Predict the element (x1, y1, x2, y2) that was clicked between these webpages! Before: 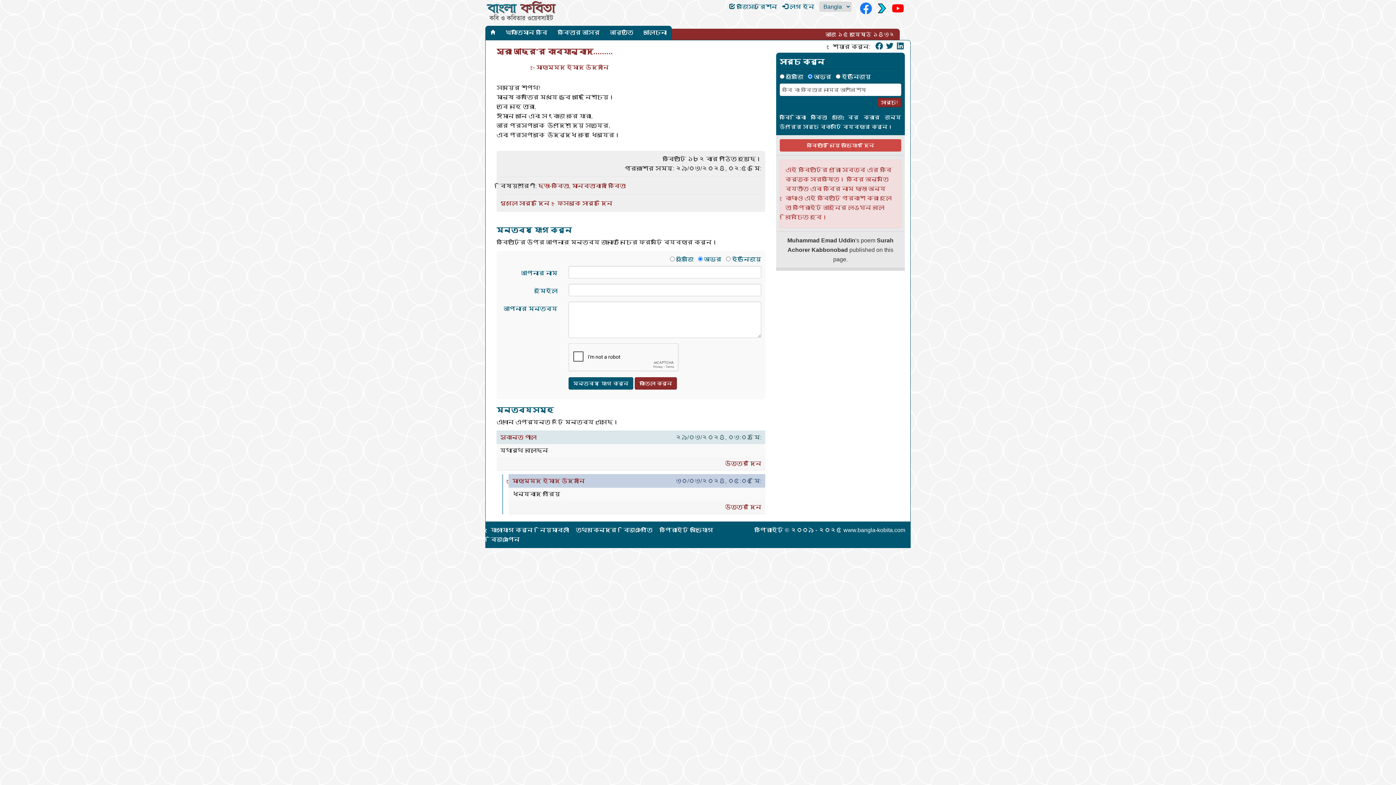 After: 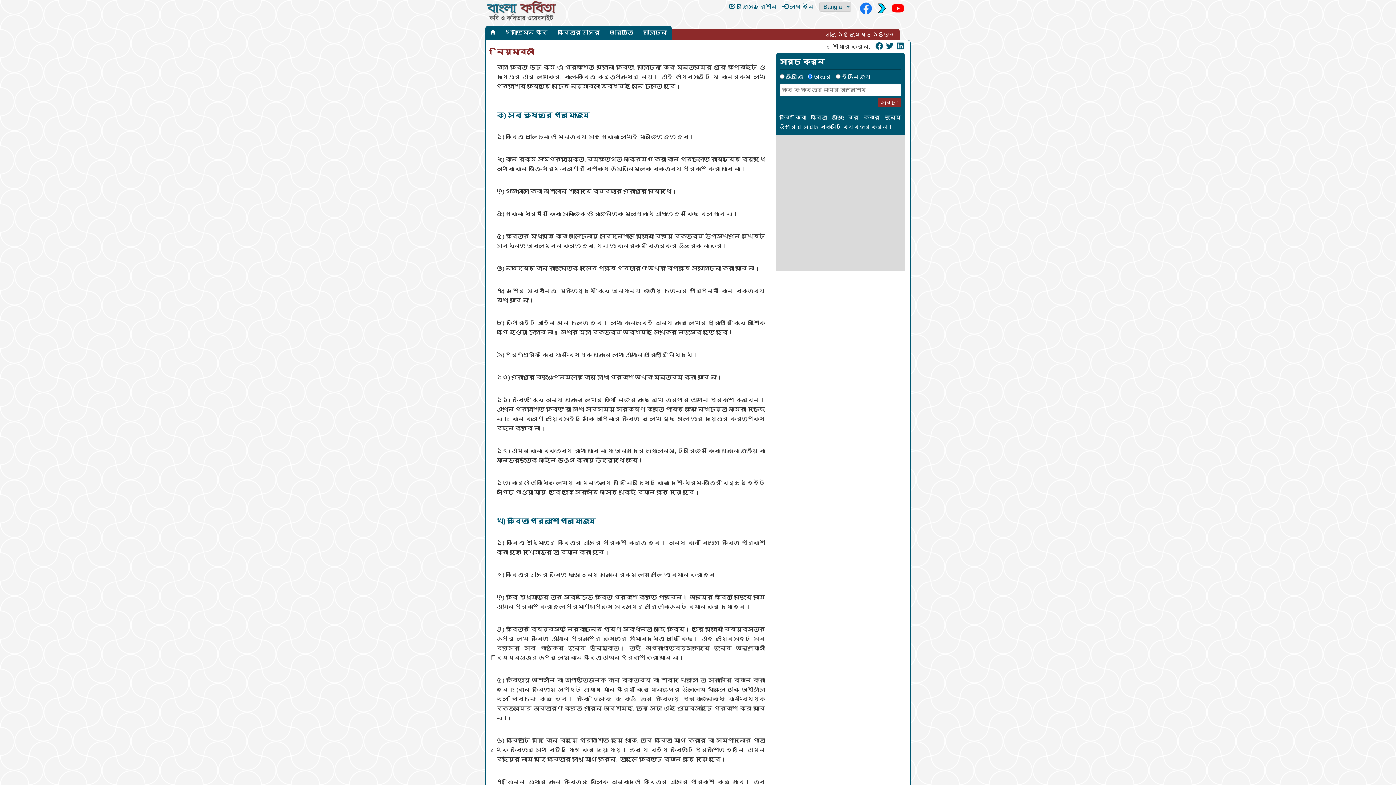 Action: label: নিয়মাবলী bbox: (540, 527, 569, 533)